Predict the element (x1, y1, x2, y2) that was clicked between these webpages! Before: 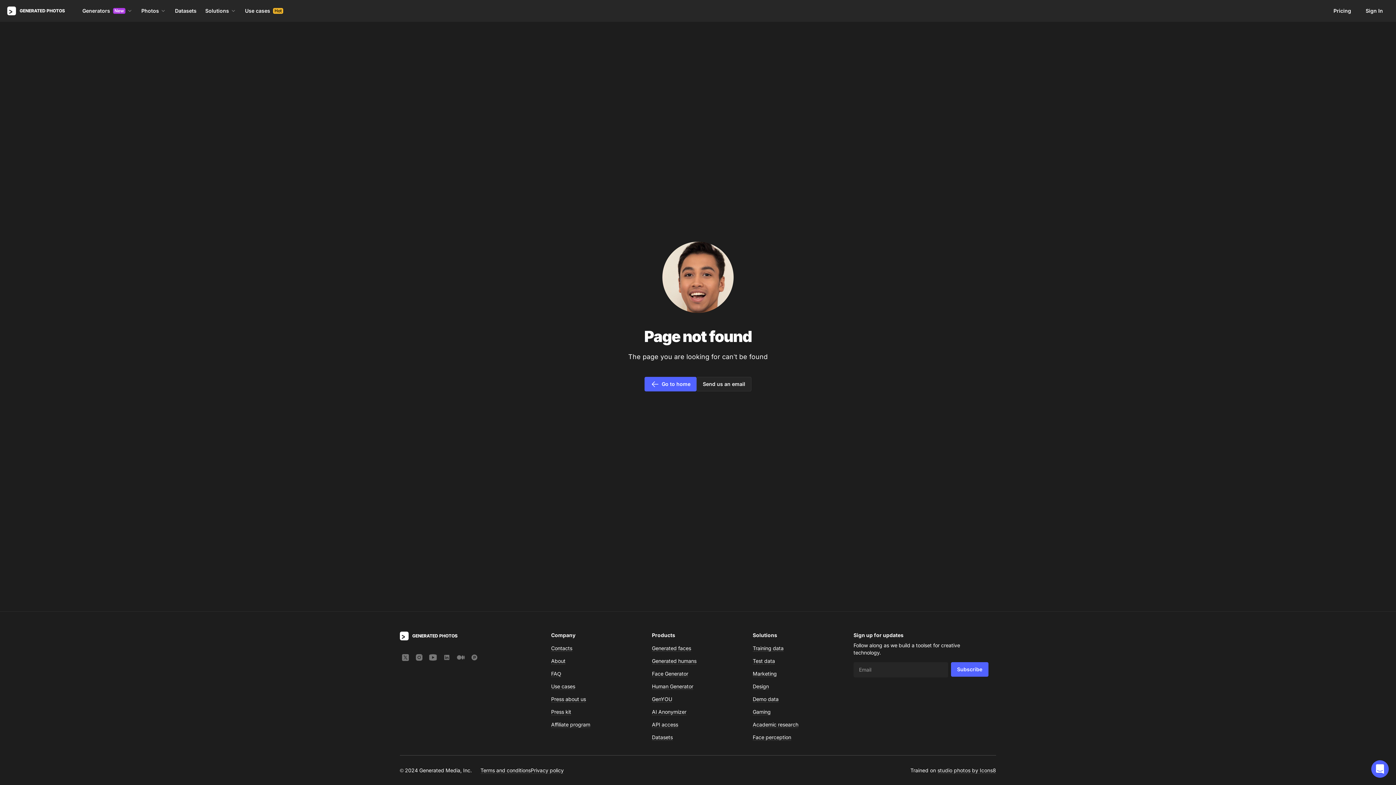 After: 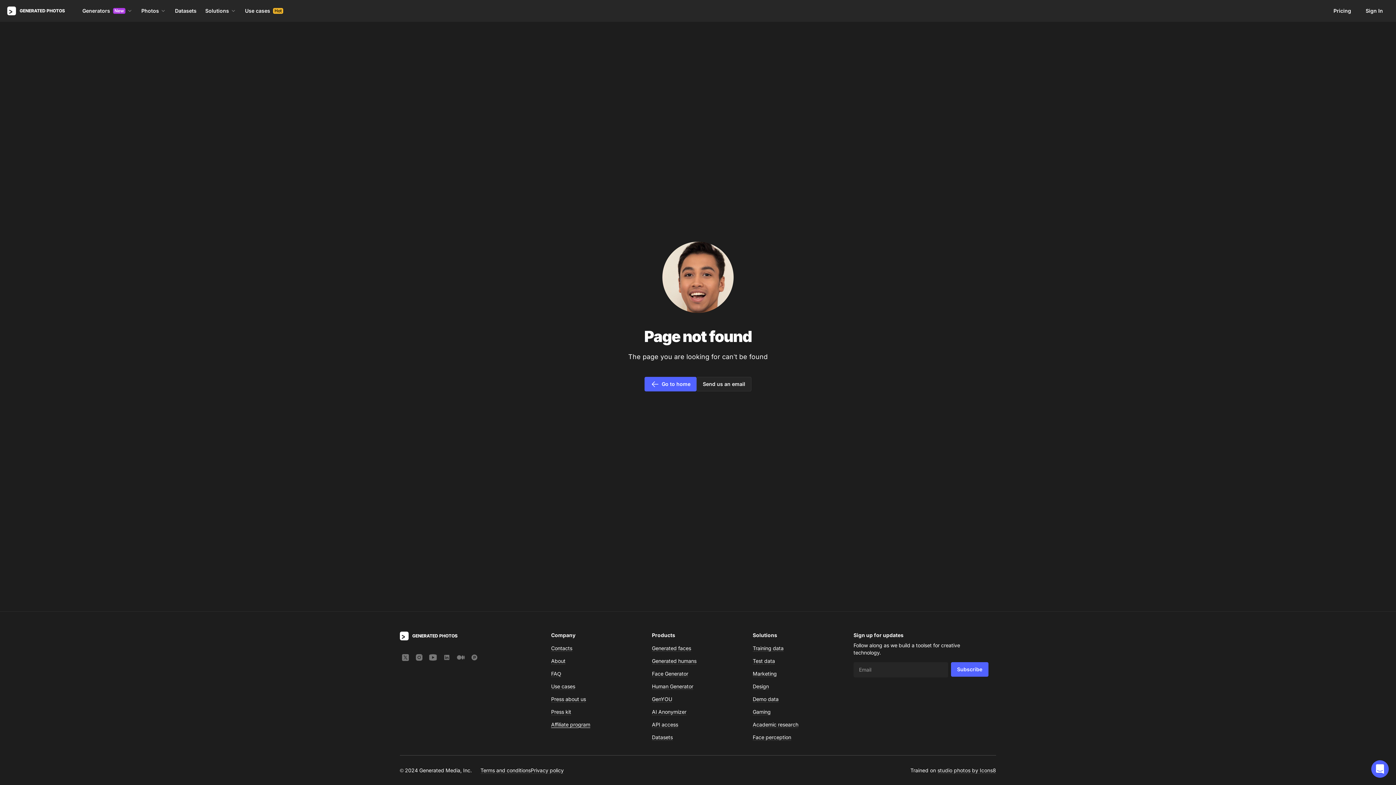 Action: label: Affiliate program bbox: (551, 721, 590, 728)